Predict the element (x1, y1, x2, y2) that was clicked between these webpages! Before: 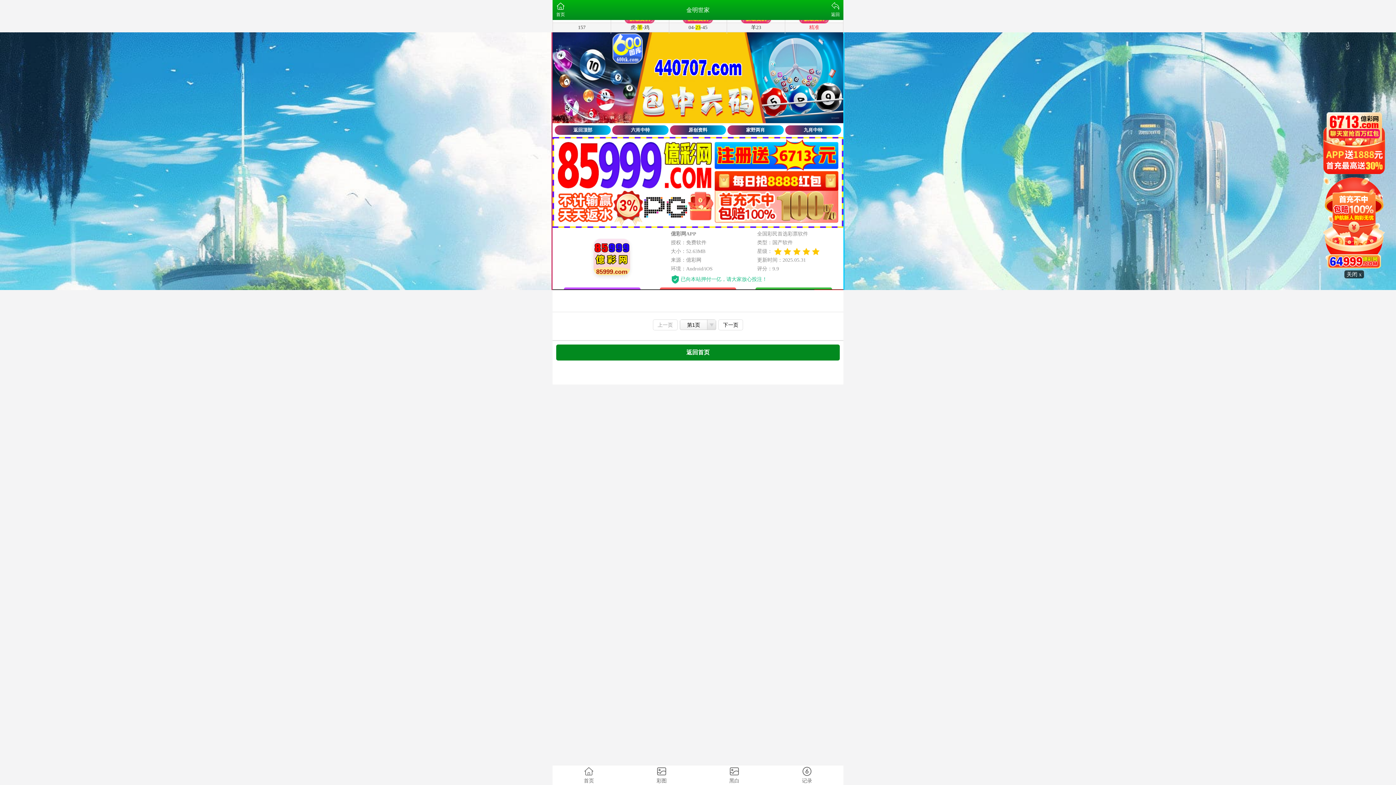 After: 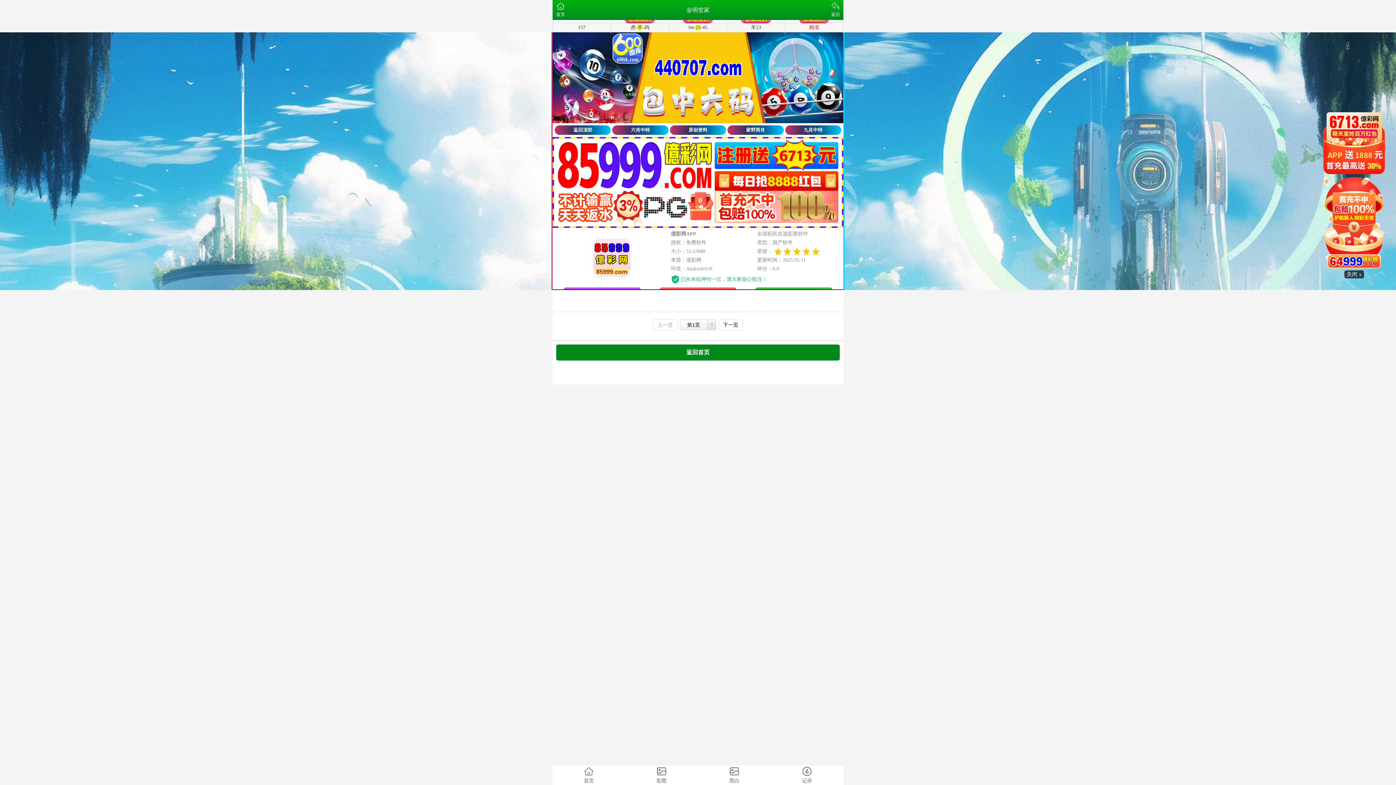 Action: label: 第1页 bbox: (680, 319, 716, 331)